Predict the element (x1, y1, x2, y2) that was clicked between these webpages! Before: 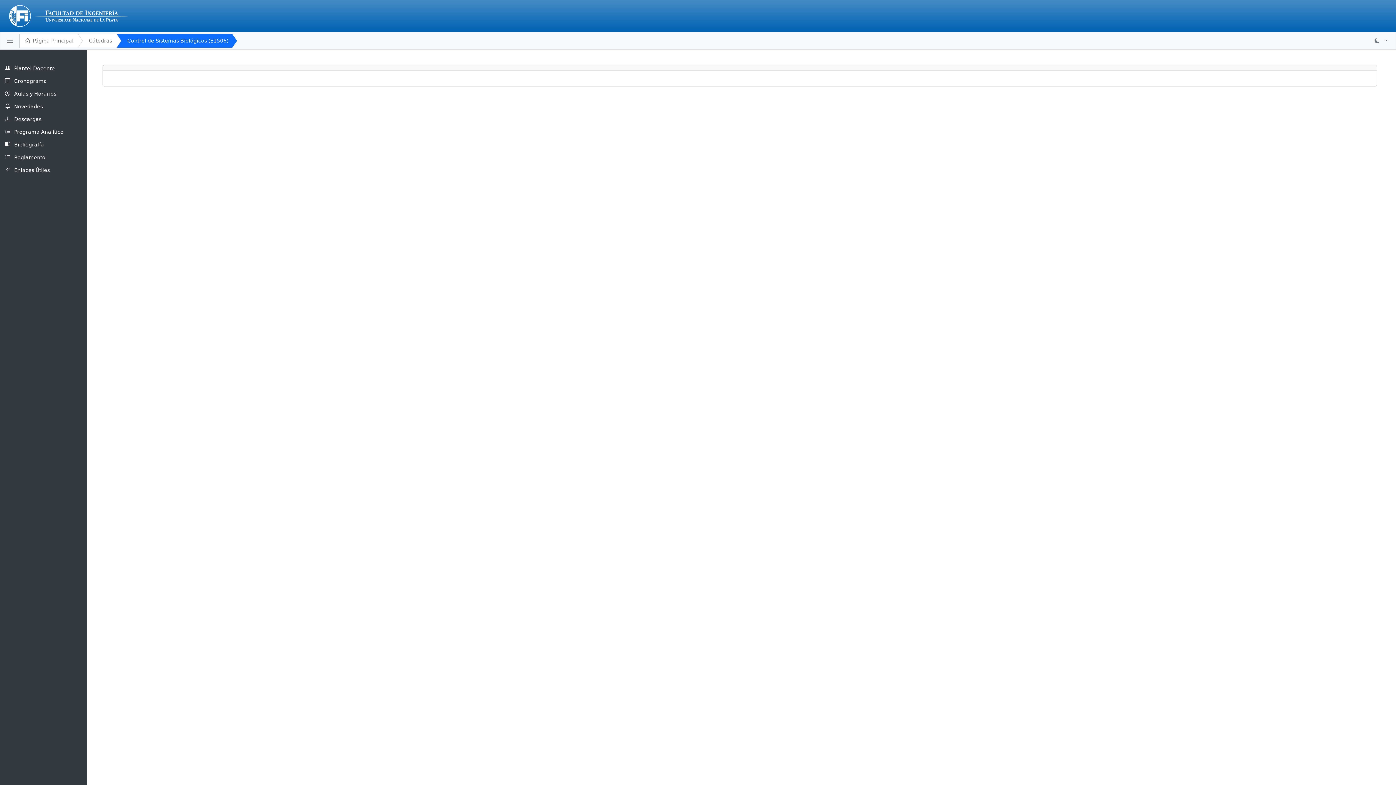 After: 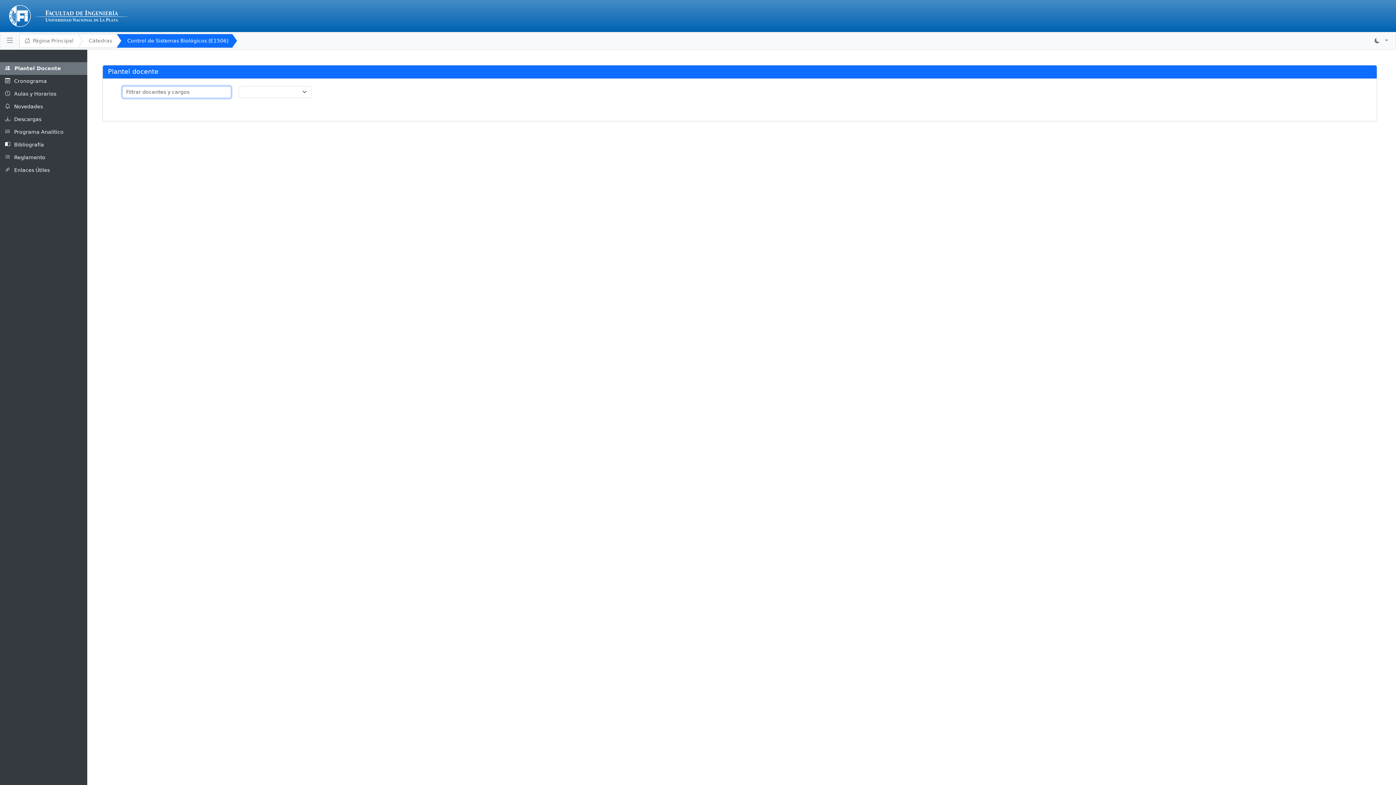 Action: bbox: (0, 62, 87, 74) label:  Plantel Docente